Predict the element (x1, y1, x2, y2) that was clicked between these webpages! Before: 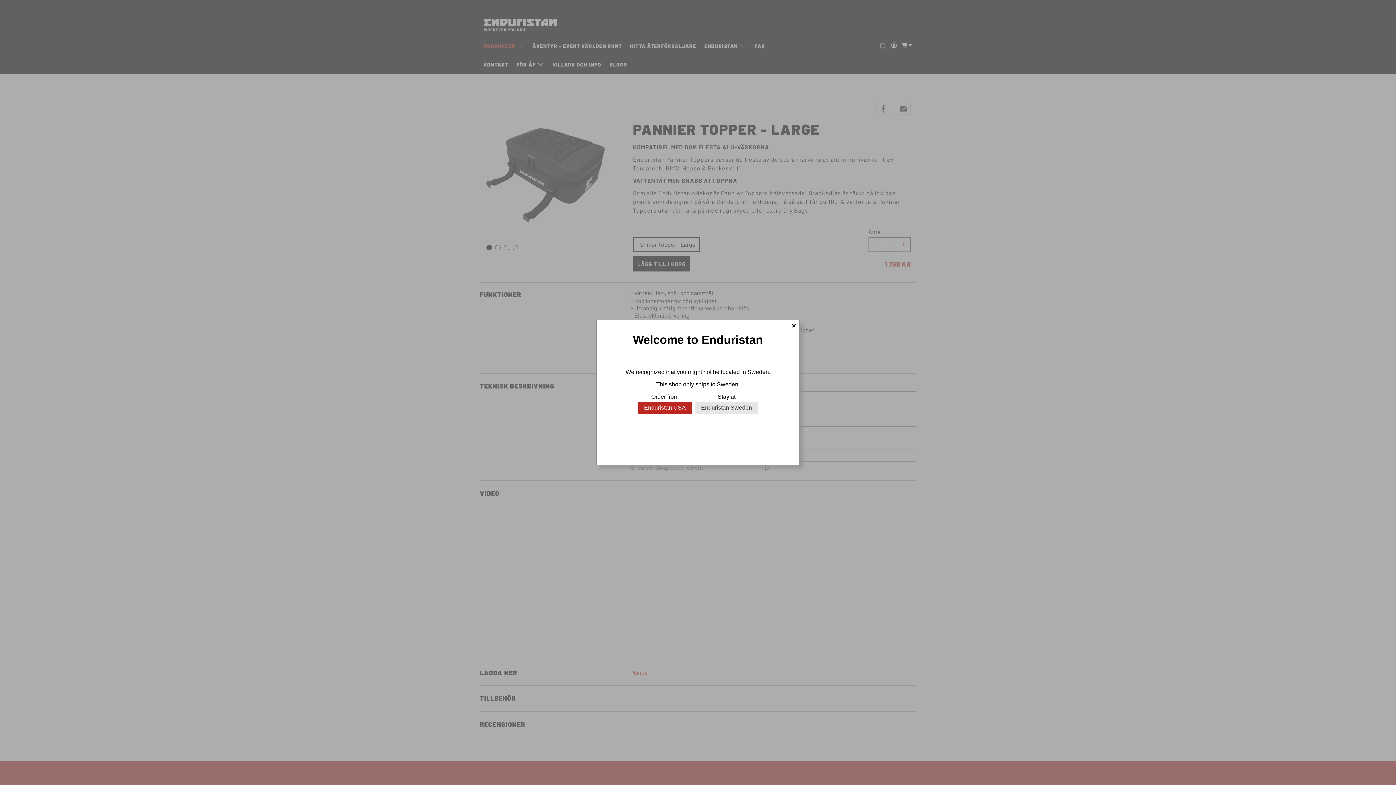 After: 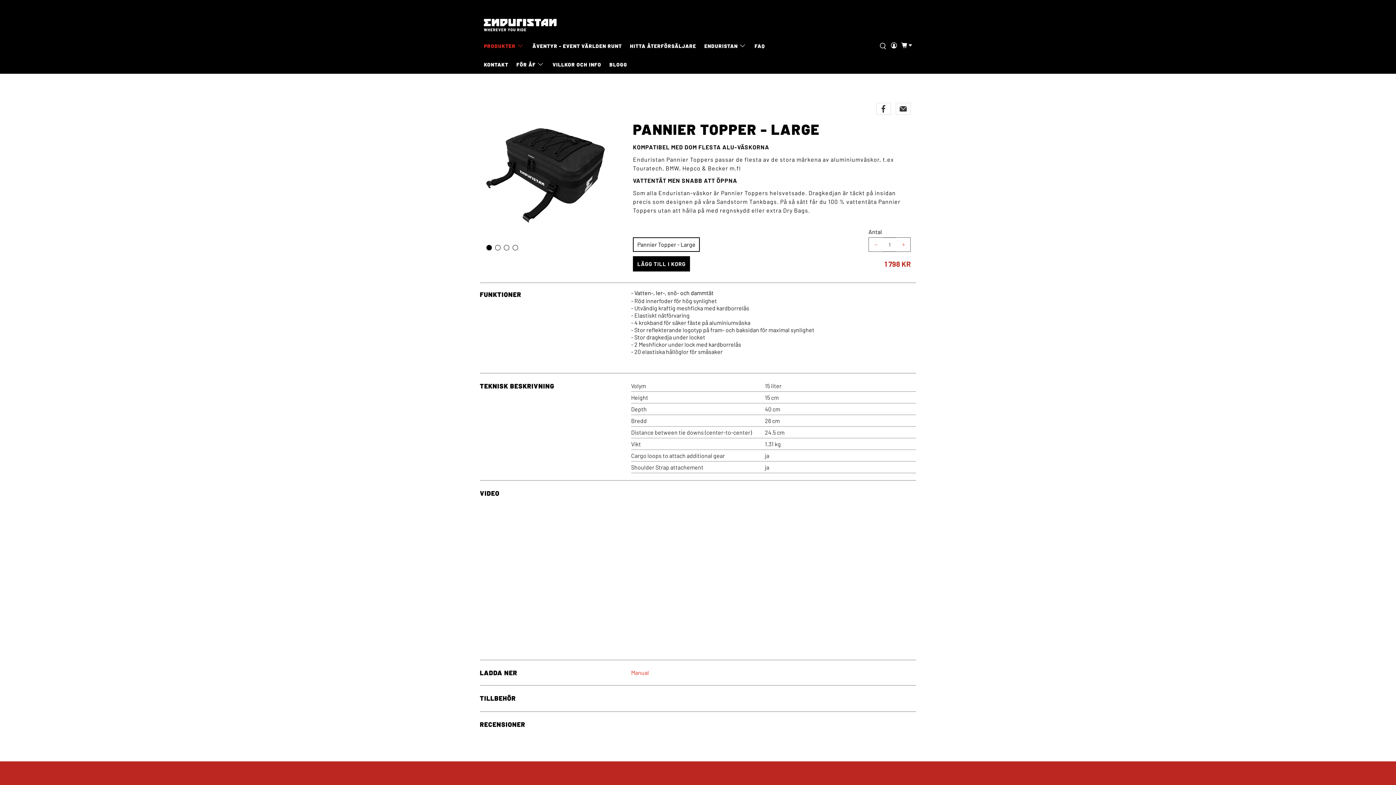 Action: label: × bbox: (788, 320, 799, 331)